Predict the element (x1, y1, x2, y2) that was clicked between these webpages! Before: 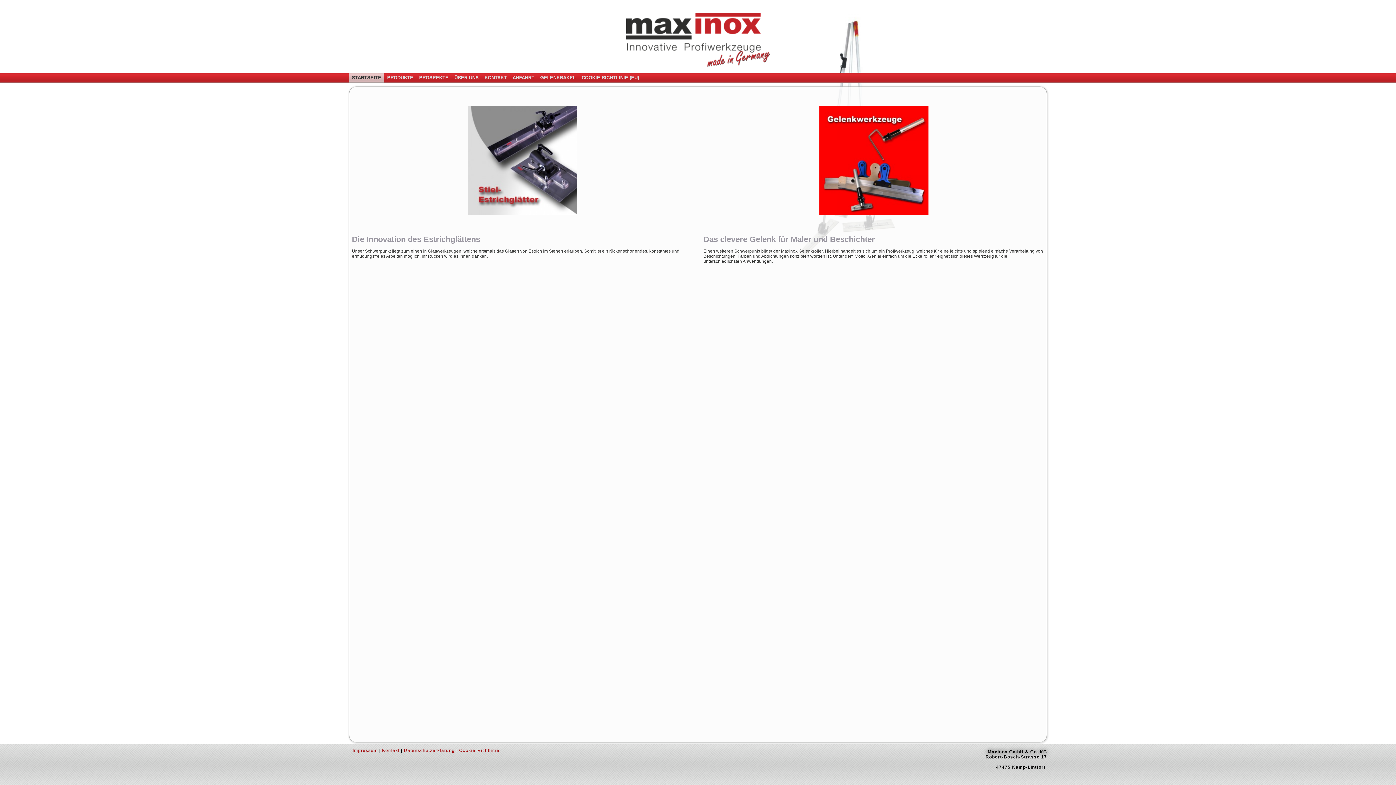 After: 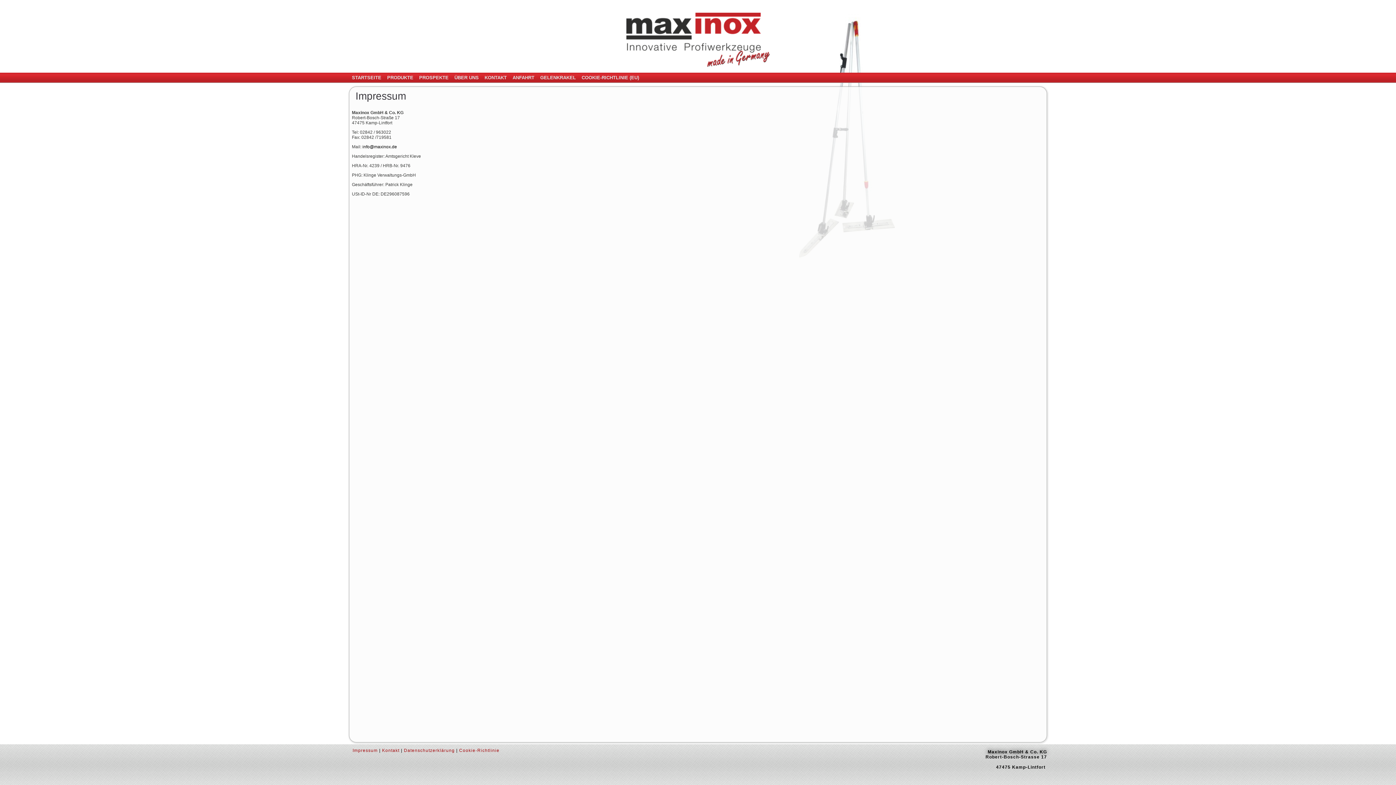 Action: label: Impressum bbox: (352, 748, 377, 753)